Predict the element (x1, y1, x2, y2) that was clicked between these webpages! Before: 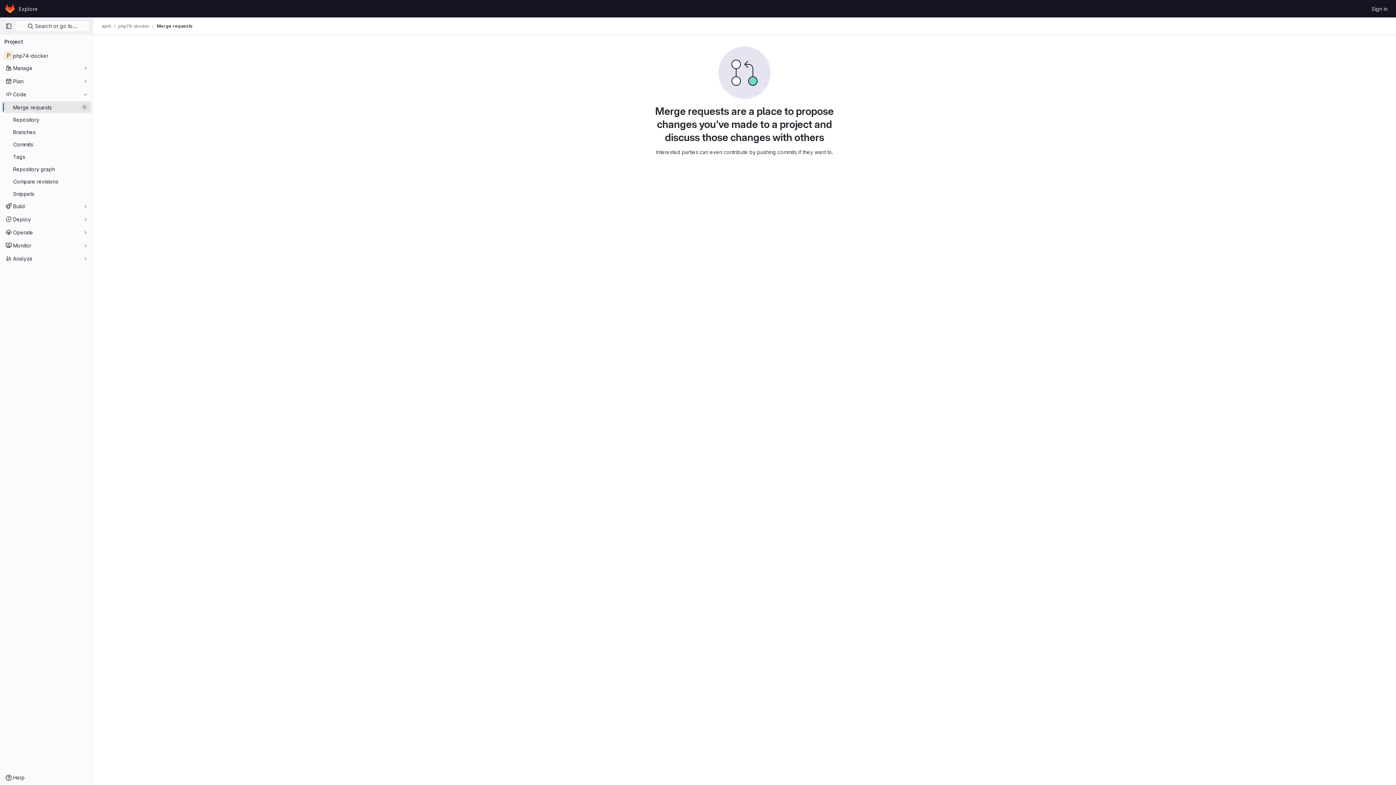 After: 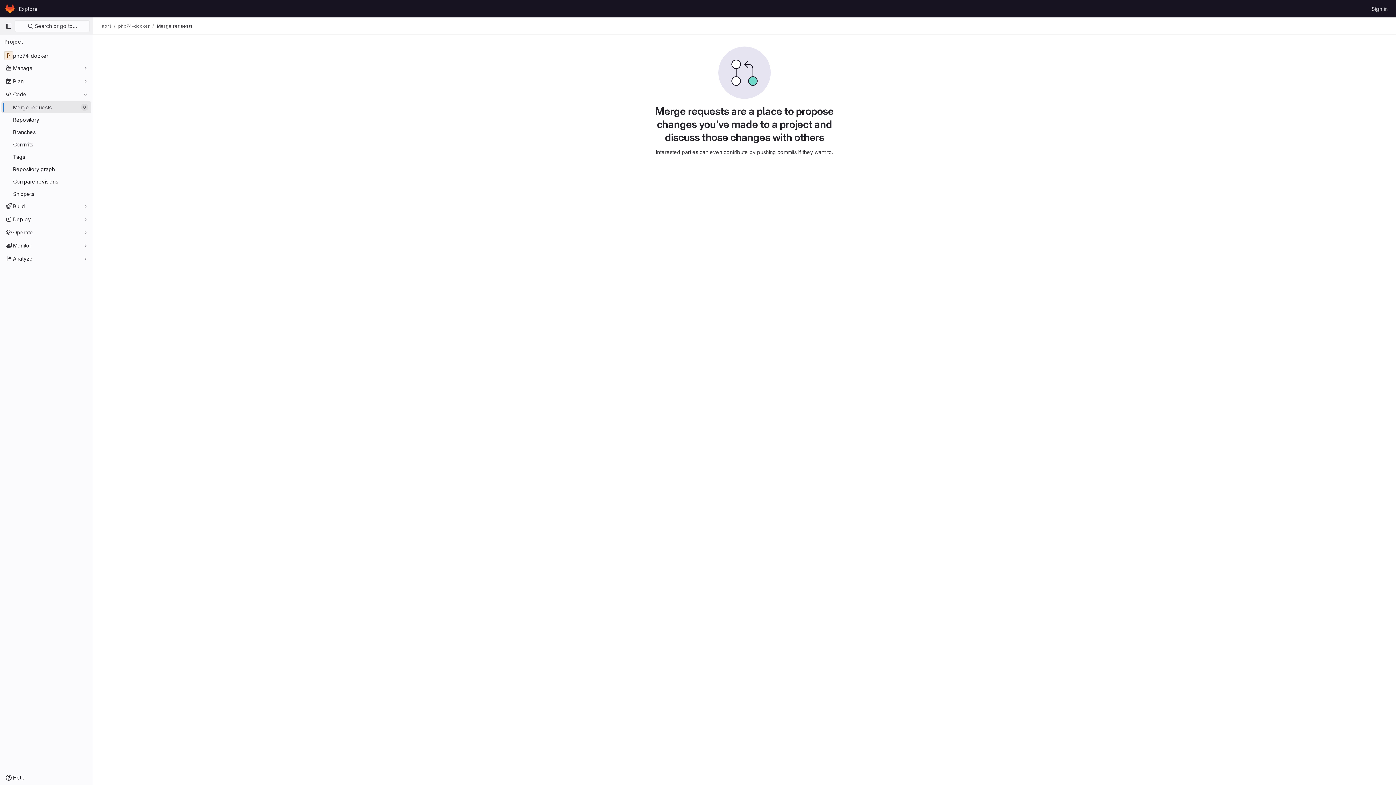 Action: bbox: (1, 101, 91, 113) label: Merge requests
0